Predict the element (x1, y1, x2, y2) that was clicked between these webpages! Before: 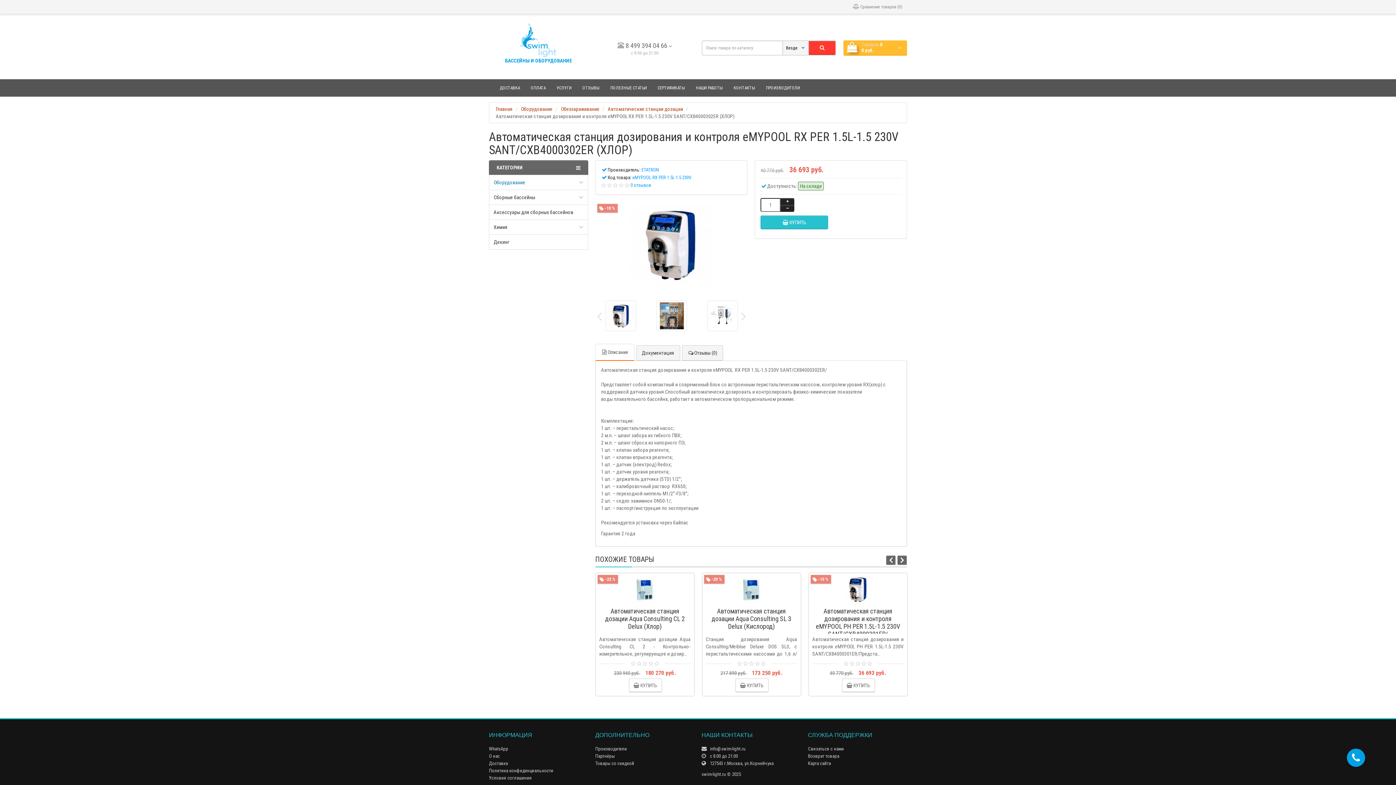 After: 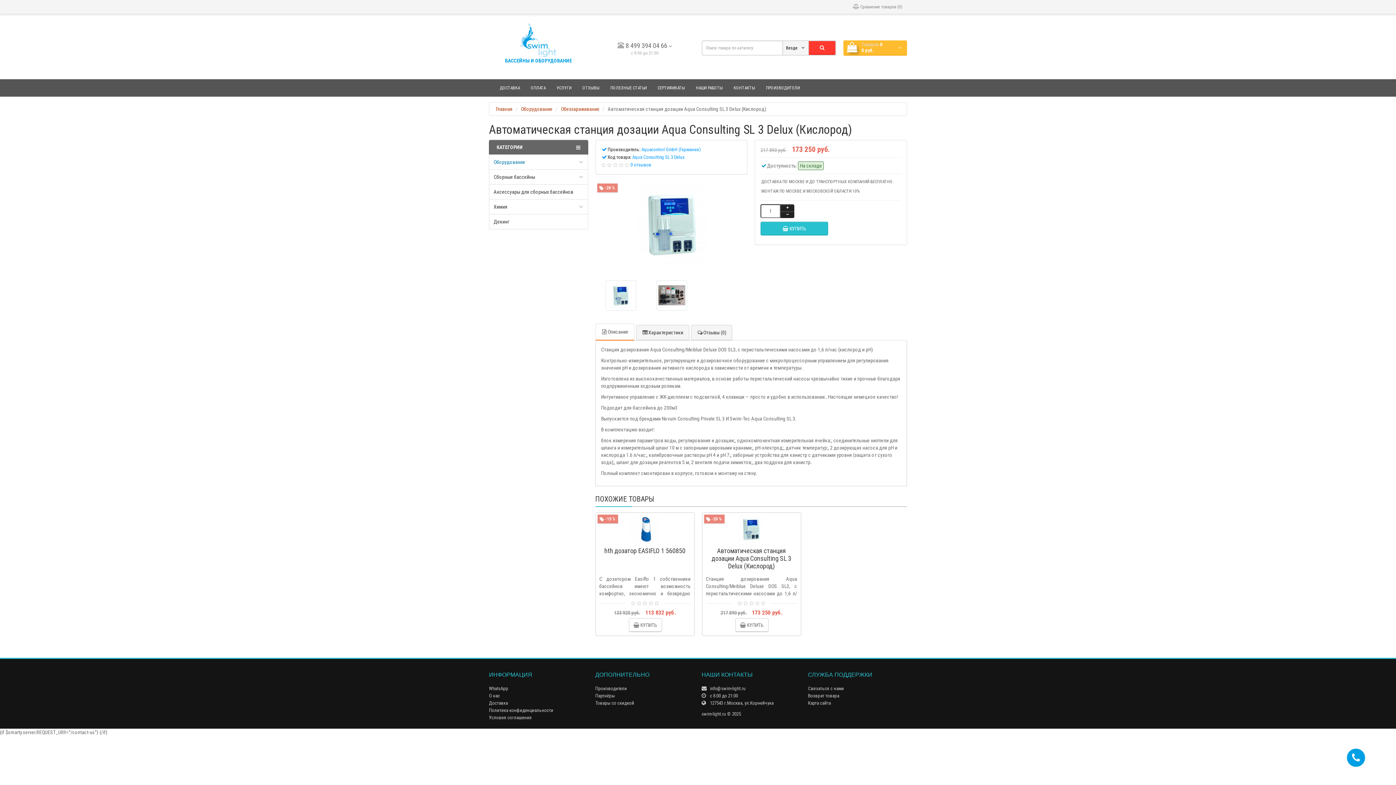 Action: bbox: (711, 607, 791, 630) label: Автоматическая станция дозации Aqua Consulting SL 3 Delux (Кислород)